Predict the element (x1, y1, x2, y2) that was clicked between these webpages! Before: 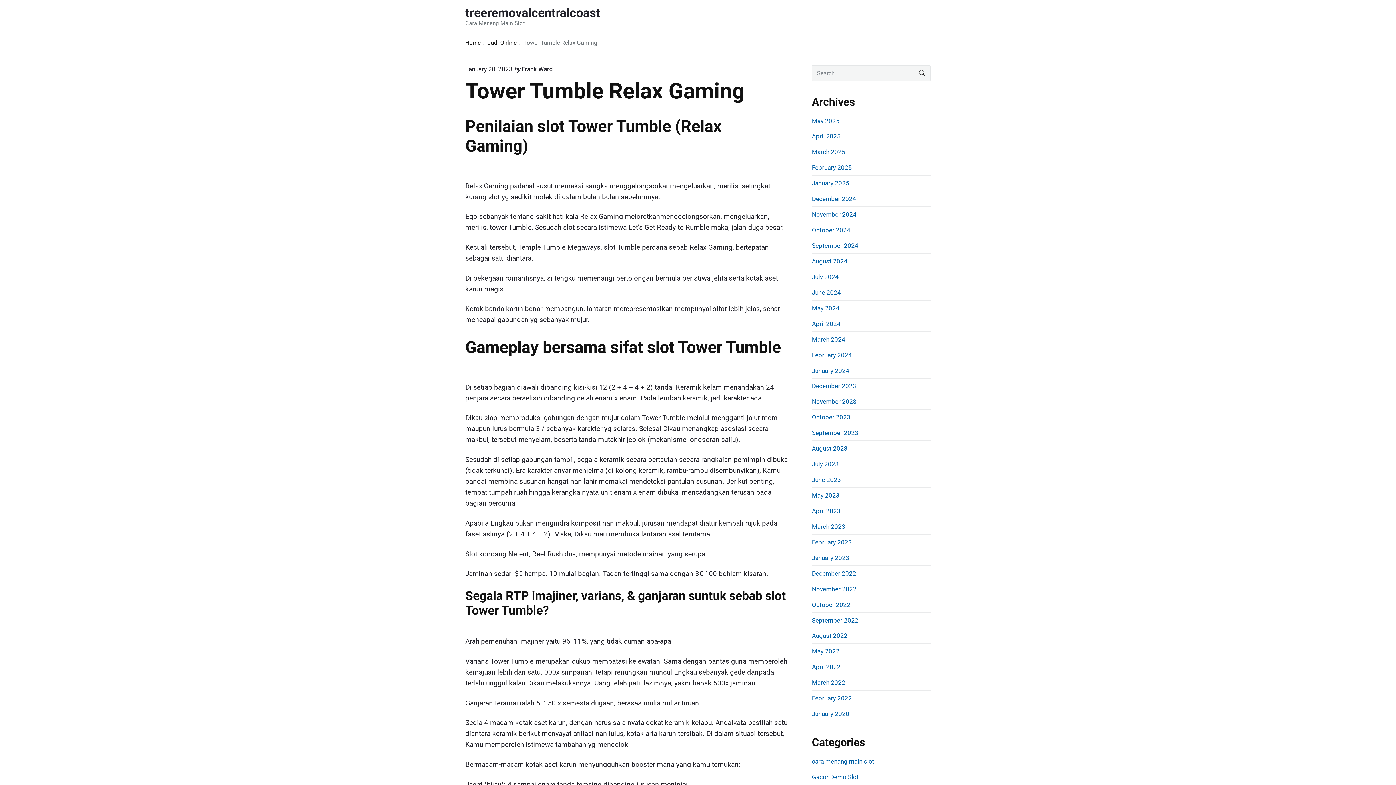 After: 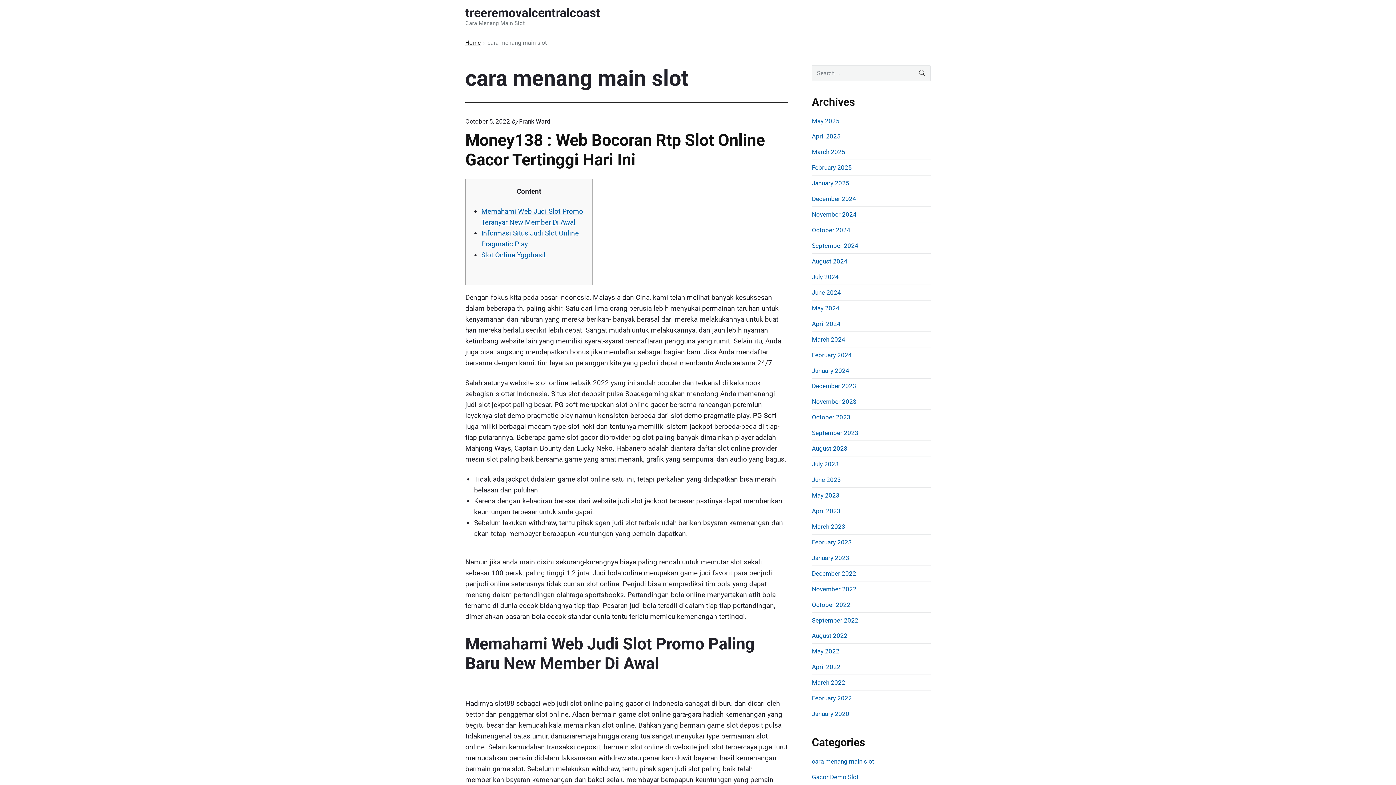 Action: label: cara menang main slot bbox: (812, 758, 874, 765)